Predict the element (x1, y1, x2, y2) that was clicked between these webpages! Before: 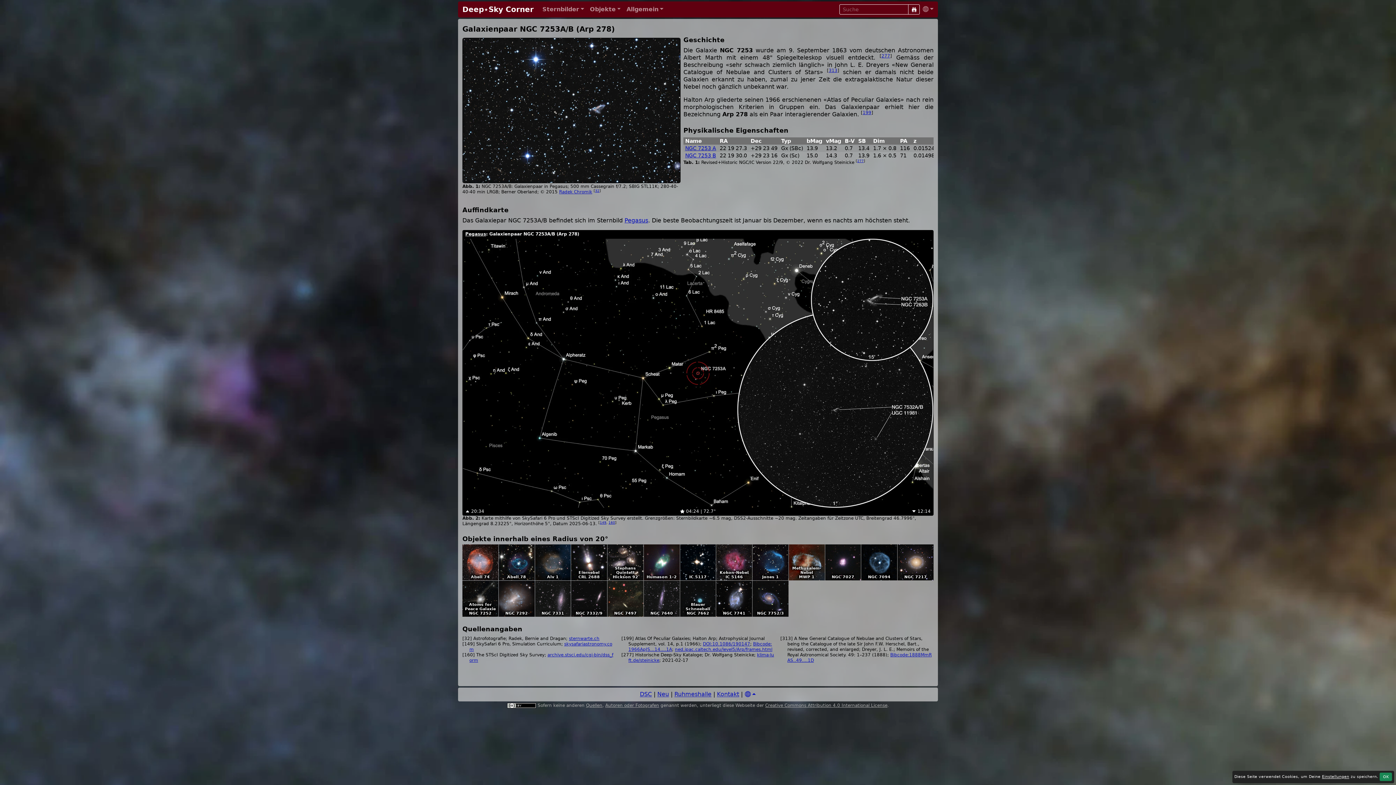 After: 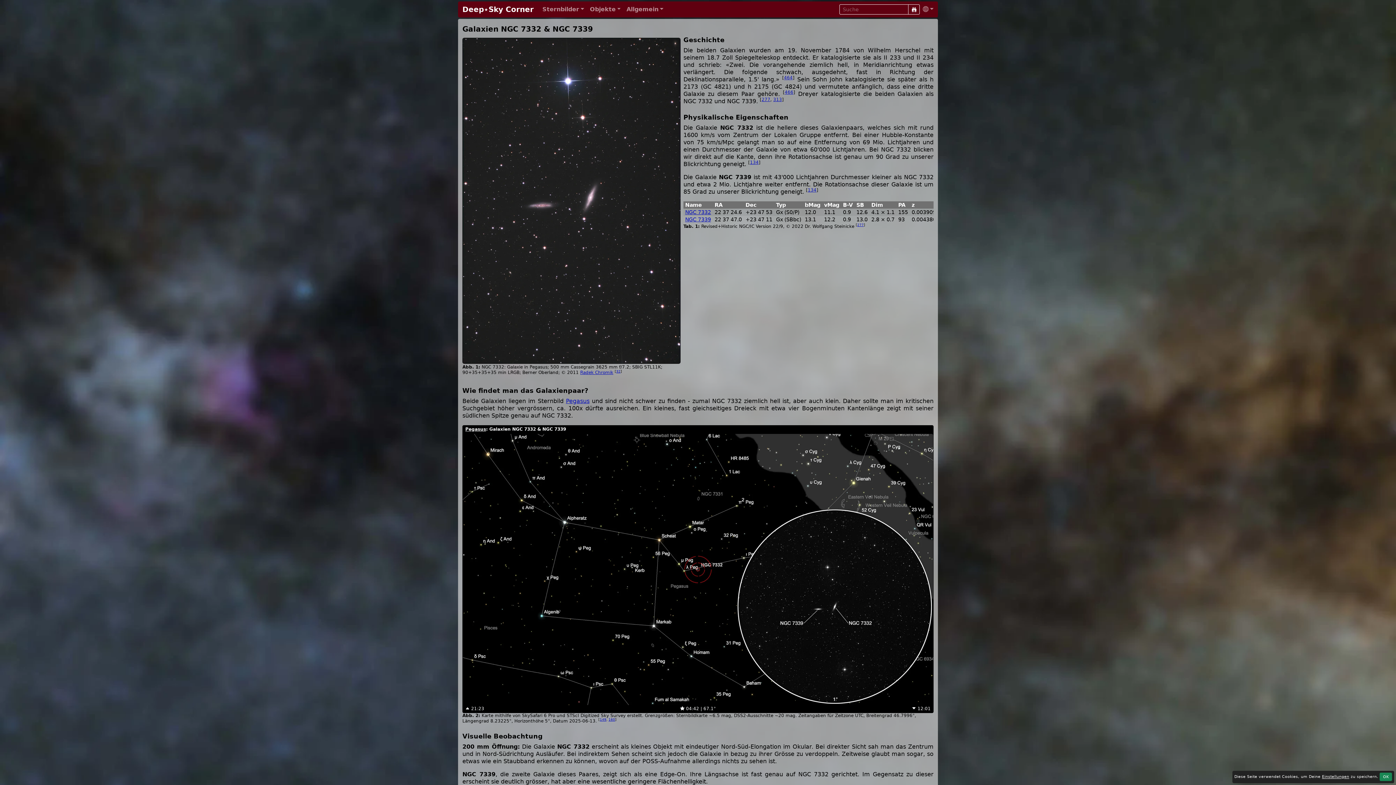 Action: label: NGC 7332/9 bbox: (571, 581, 607, 617)